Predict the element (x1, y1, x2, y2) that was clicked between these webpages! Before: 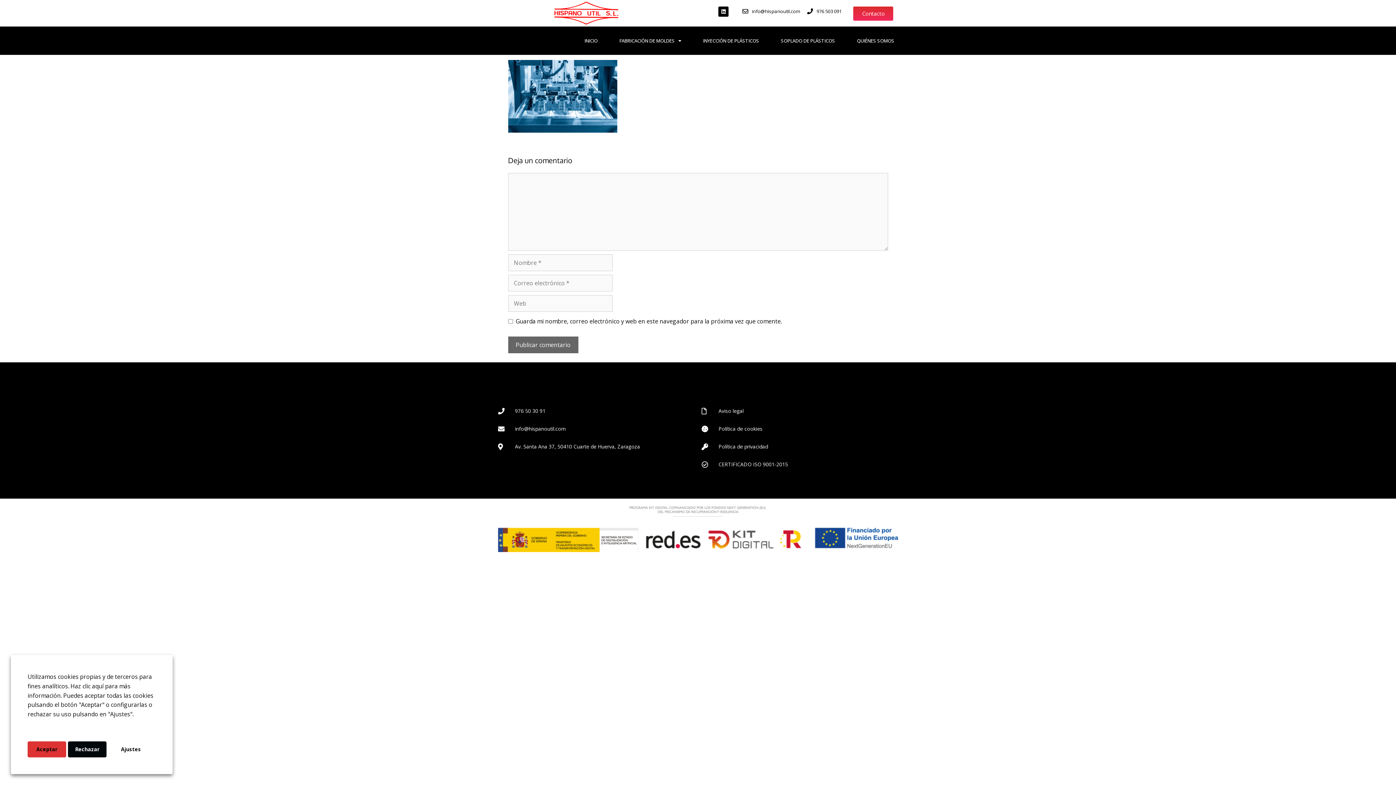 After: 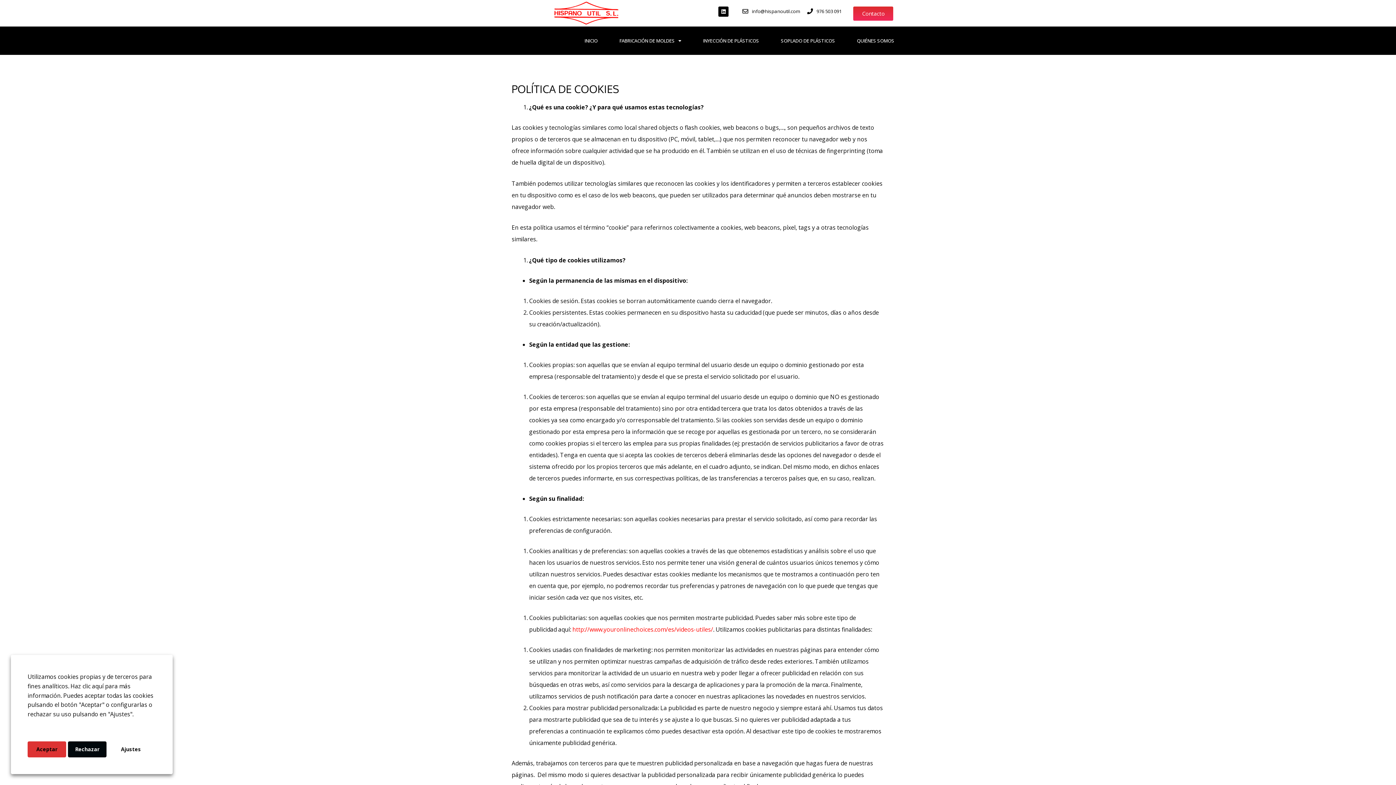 Action: label: Política de cookies bbox: (701, 423, 898, 434)